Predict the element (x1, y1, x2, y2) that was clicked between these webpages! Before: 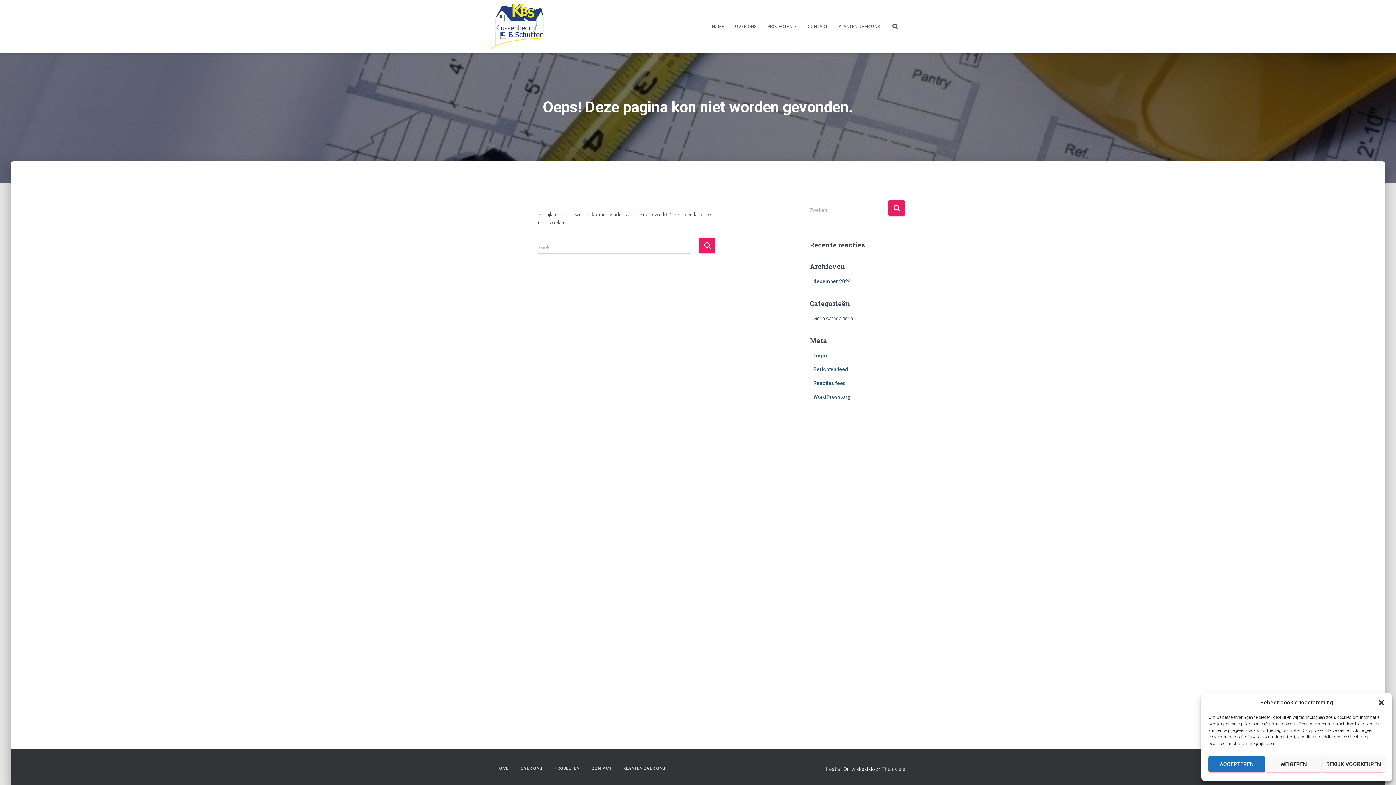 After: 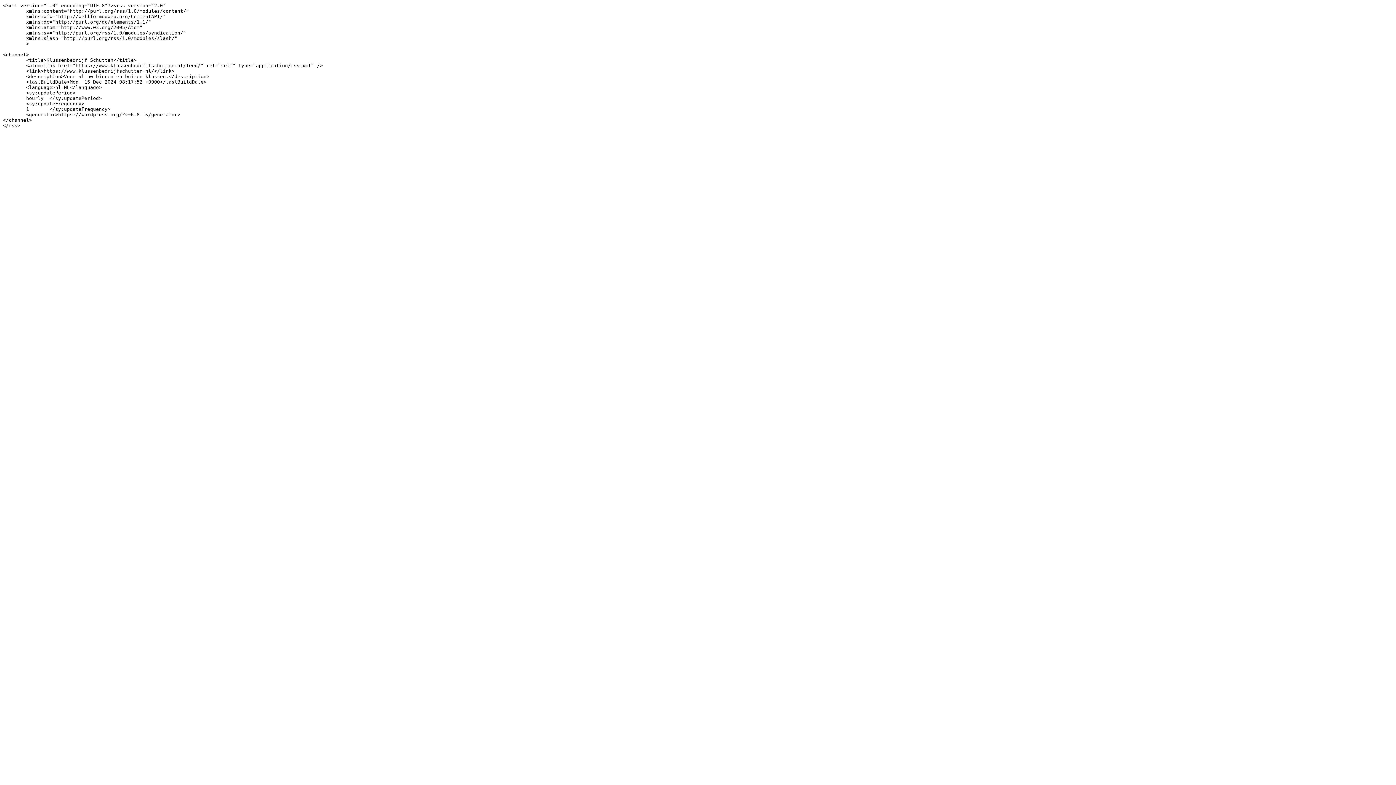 Action: label: Berichten feed bbox: (813, 366, 848, 372)